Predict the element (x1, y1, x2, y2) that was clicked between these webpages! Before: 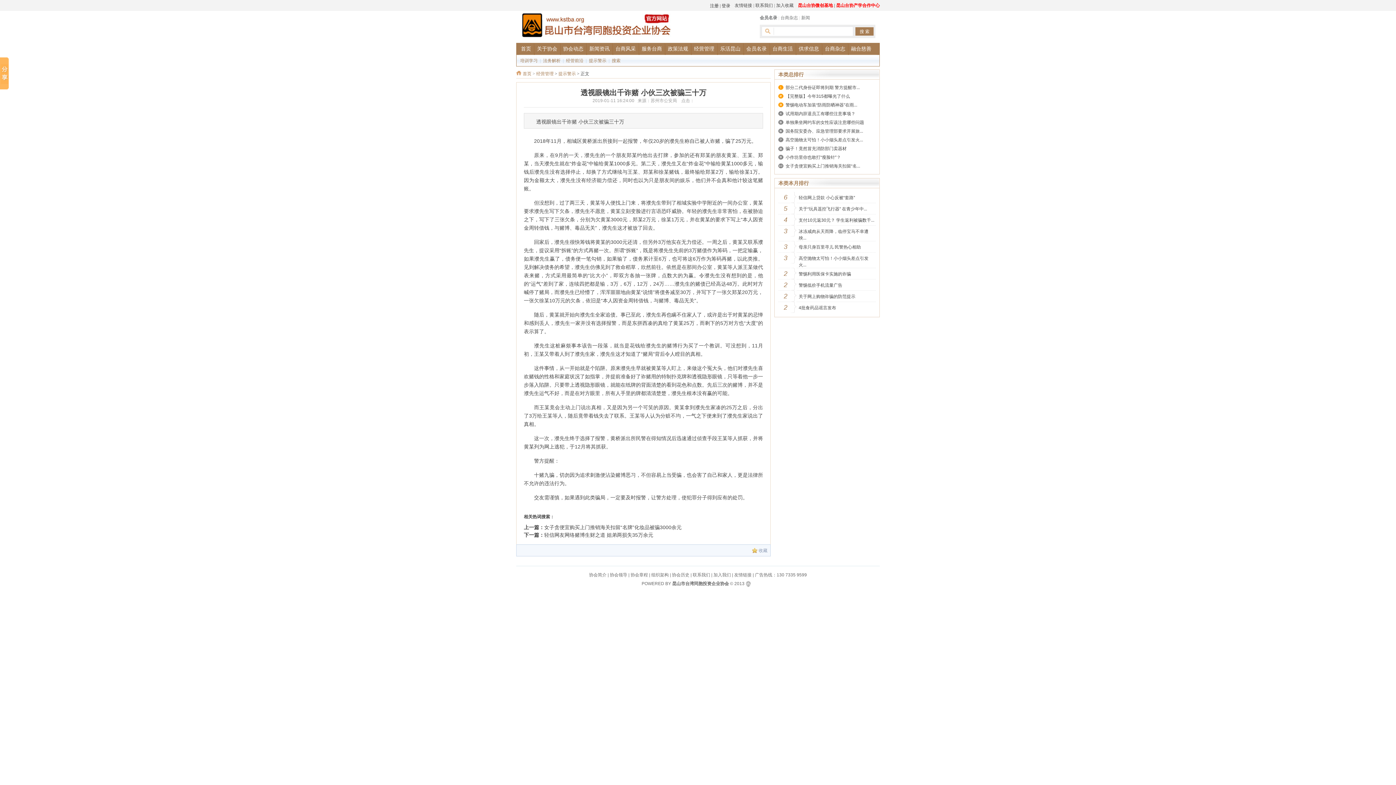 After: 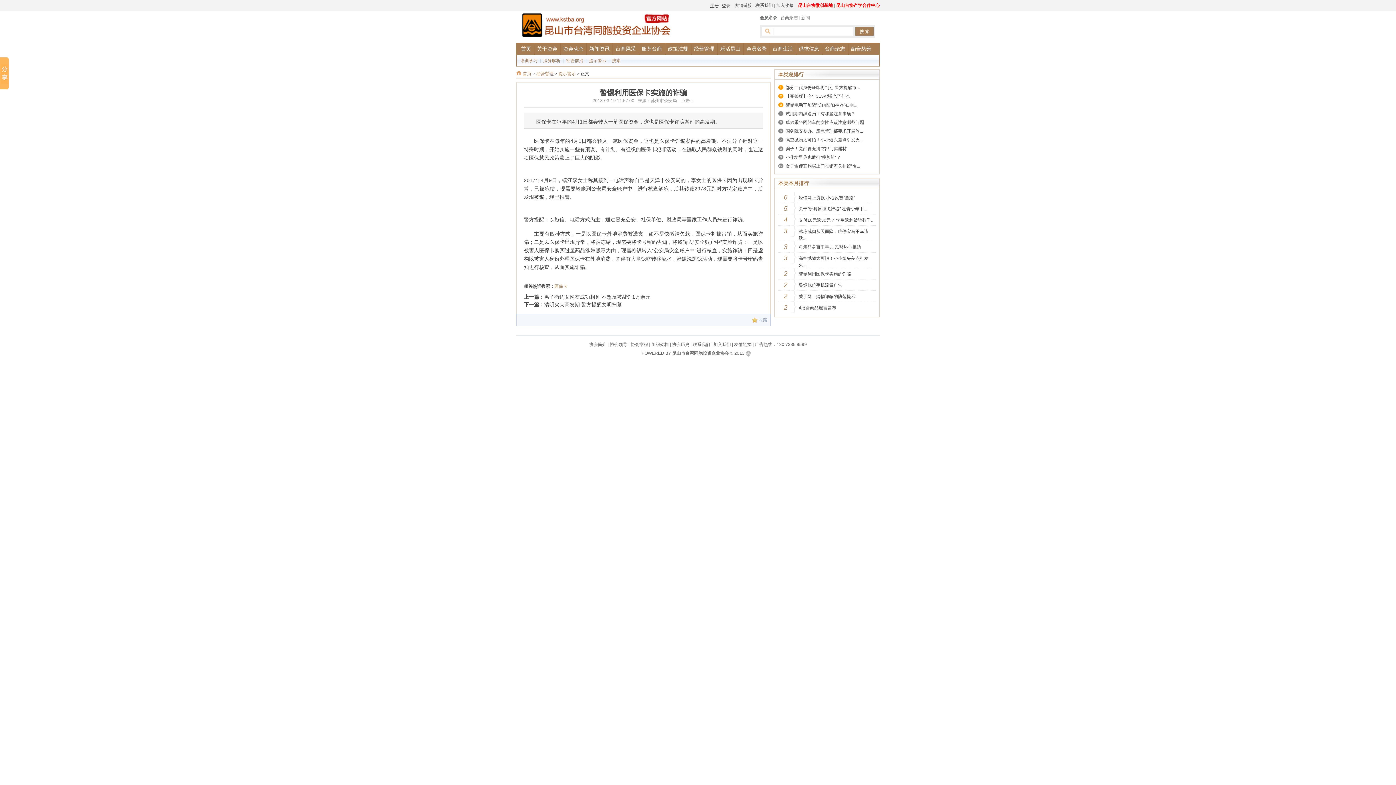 Action: label: 警惕利用医保卡实施的诈骗 bbox: (798, 268, 876, 277)